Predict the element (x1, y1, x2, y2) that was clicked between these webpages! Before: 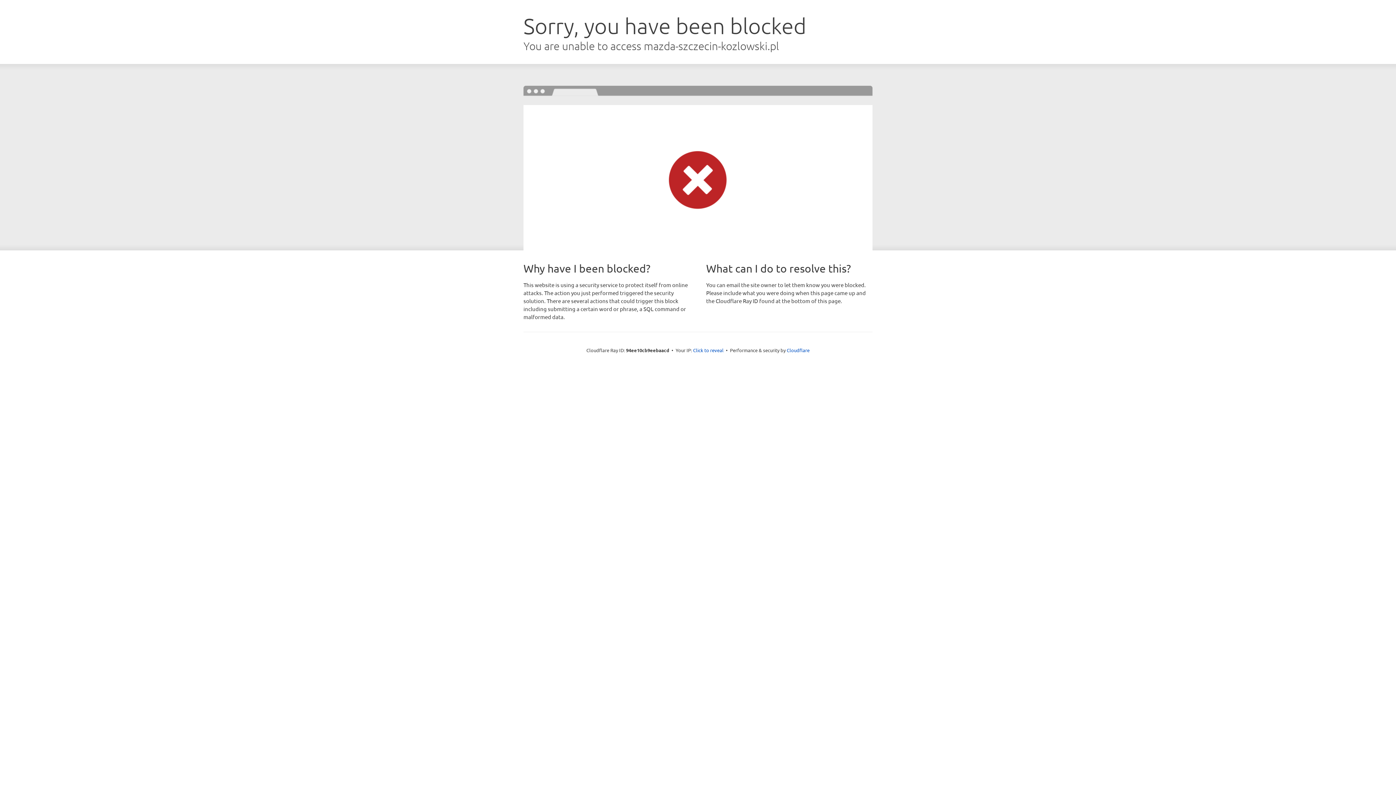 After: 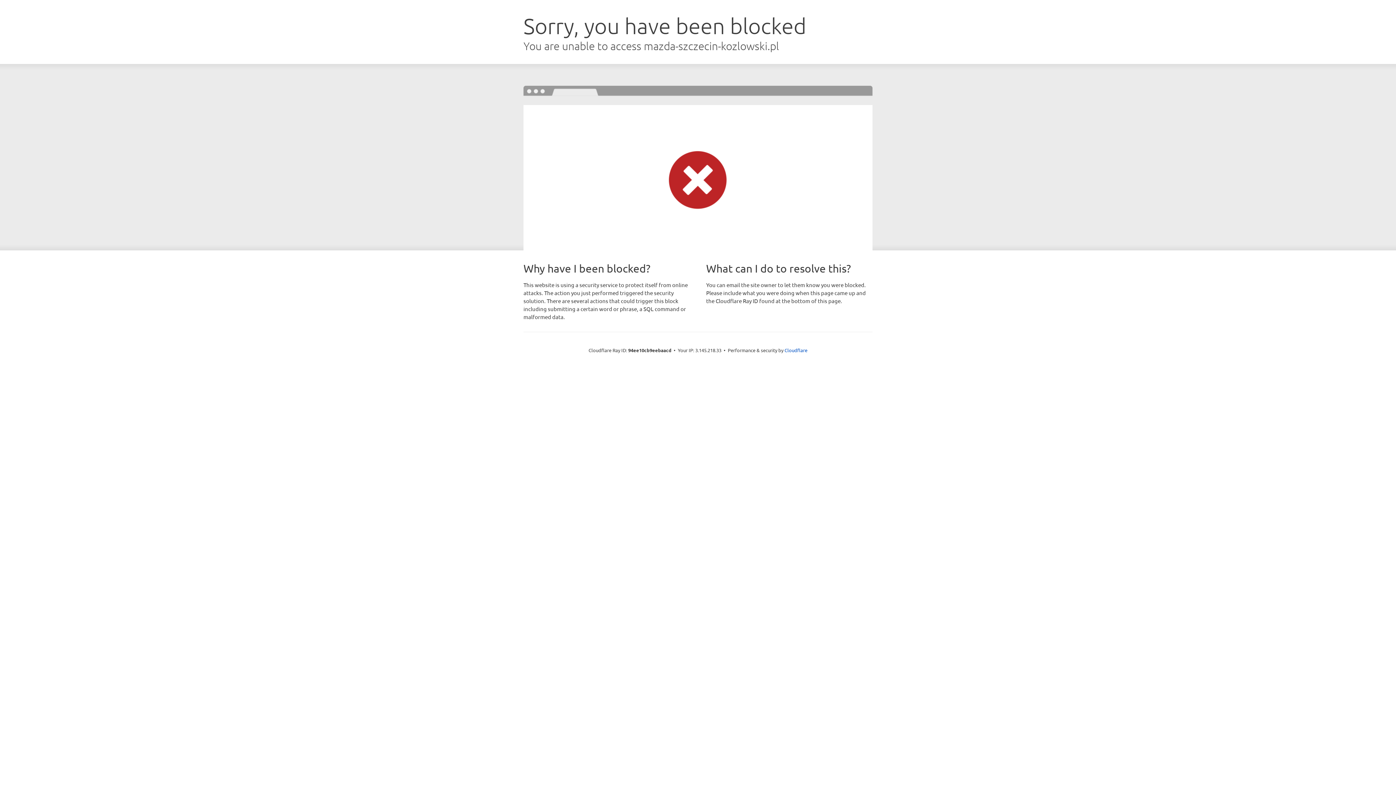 Action: bbox: (693, 346, 723, 353) label: Click to reveal